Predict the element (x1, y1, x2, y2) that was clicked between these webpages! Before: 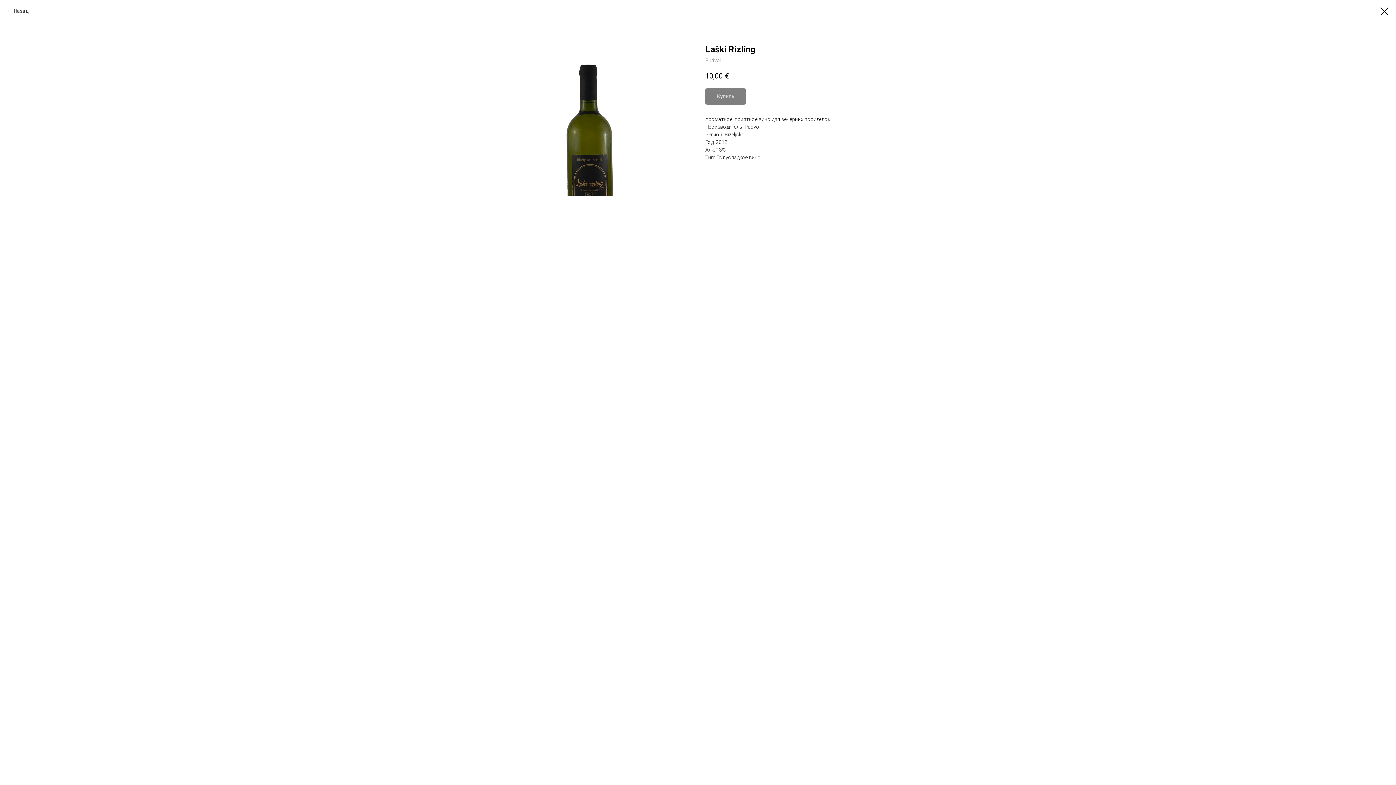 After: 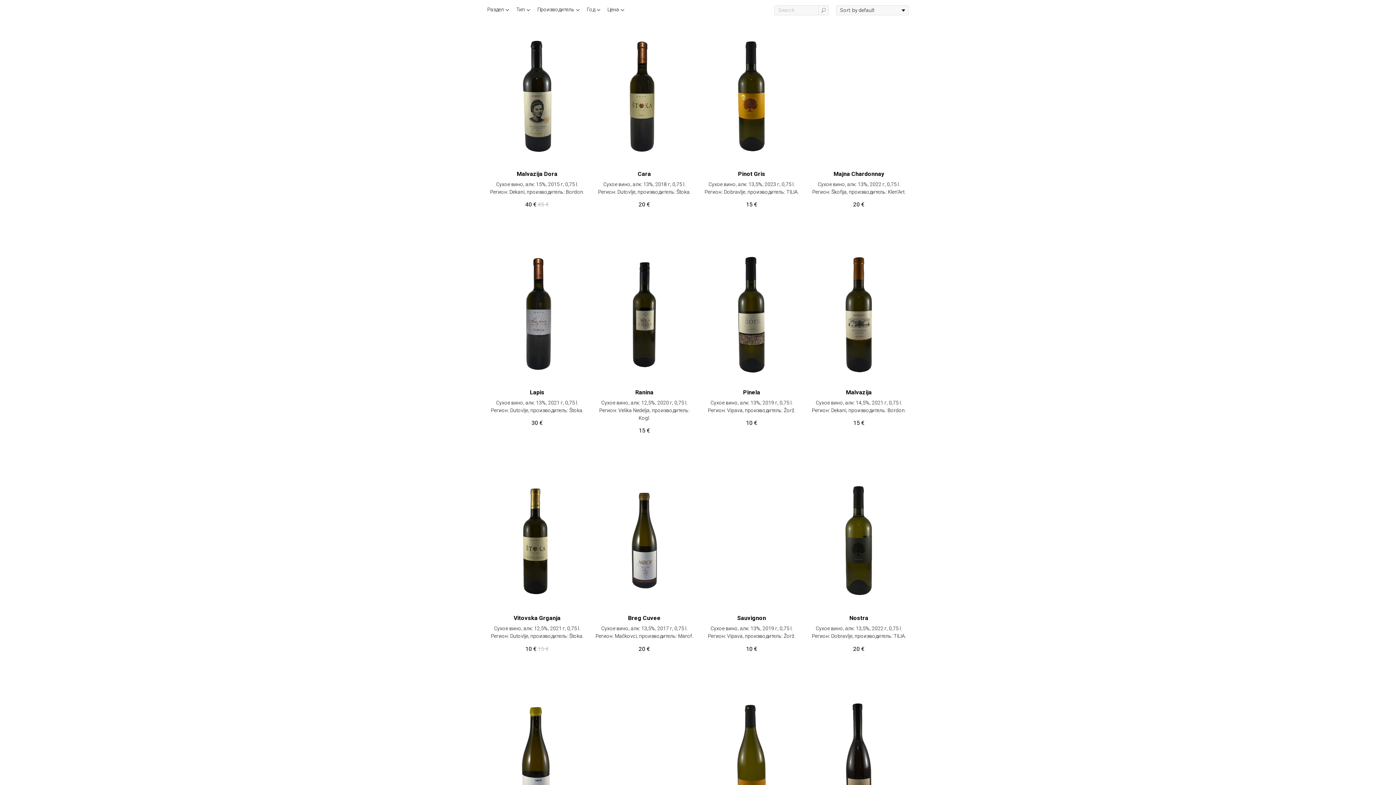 Action: bbox: (7, 7, 28, 14) label: Назад